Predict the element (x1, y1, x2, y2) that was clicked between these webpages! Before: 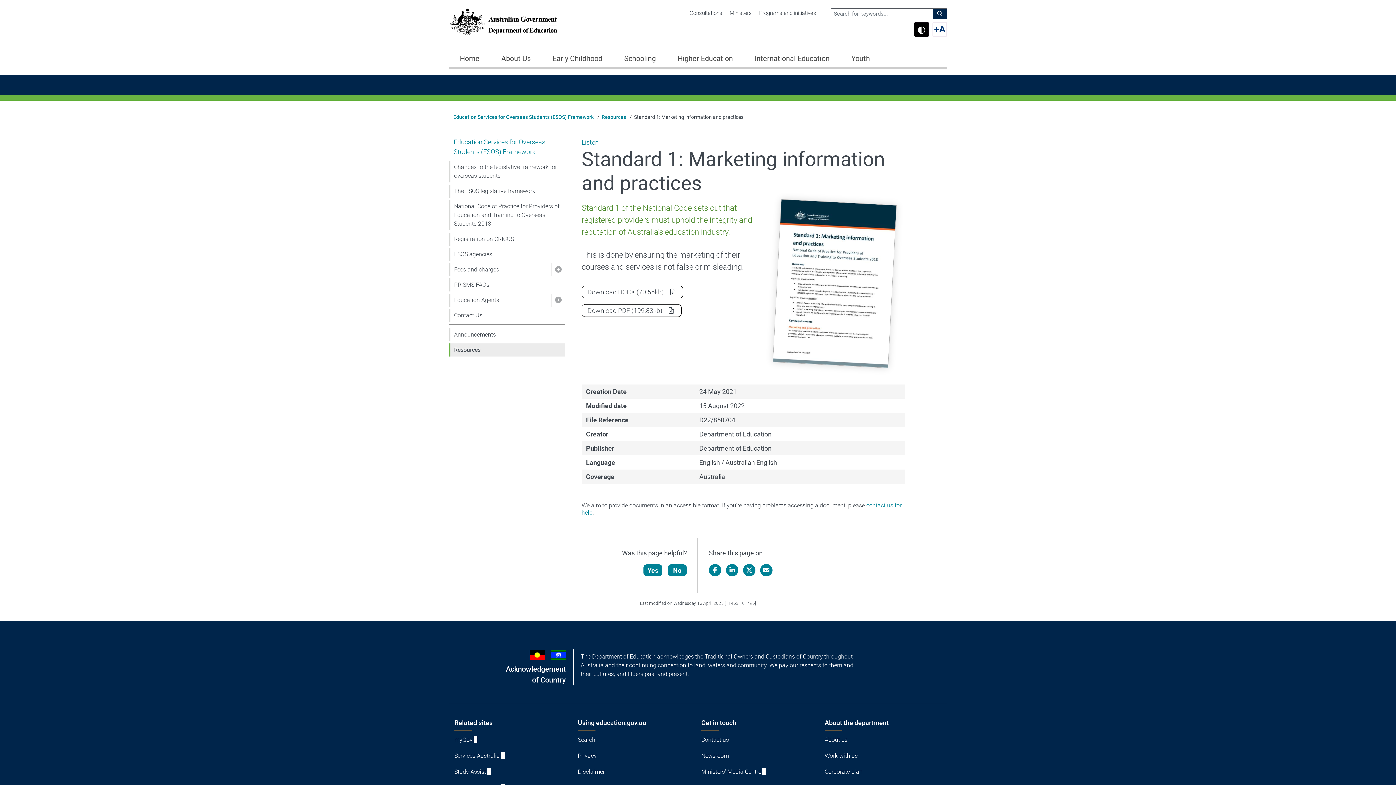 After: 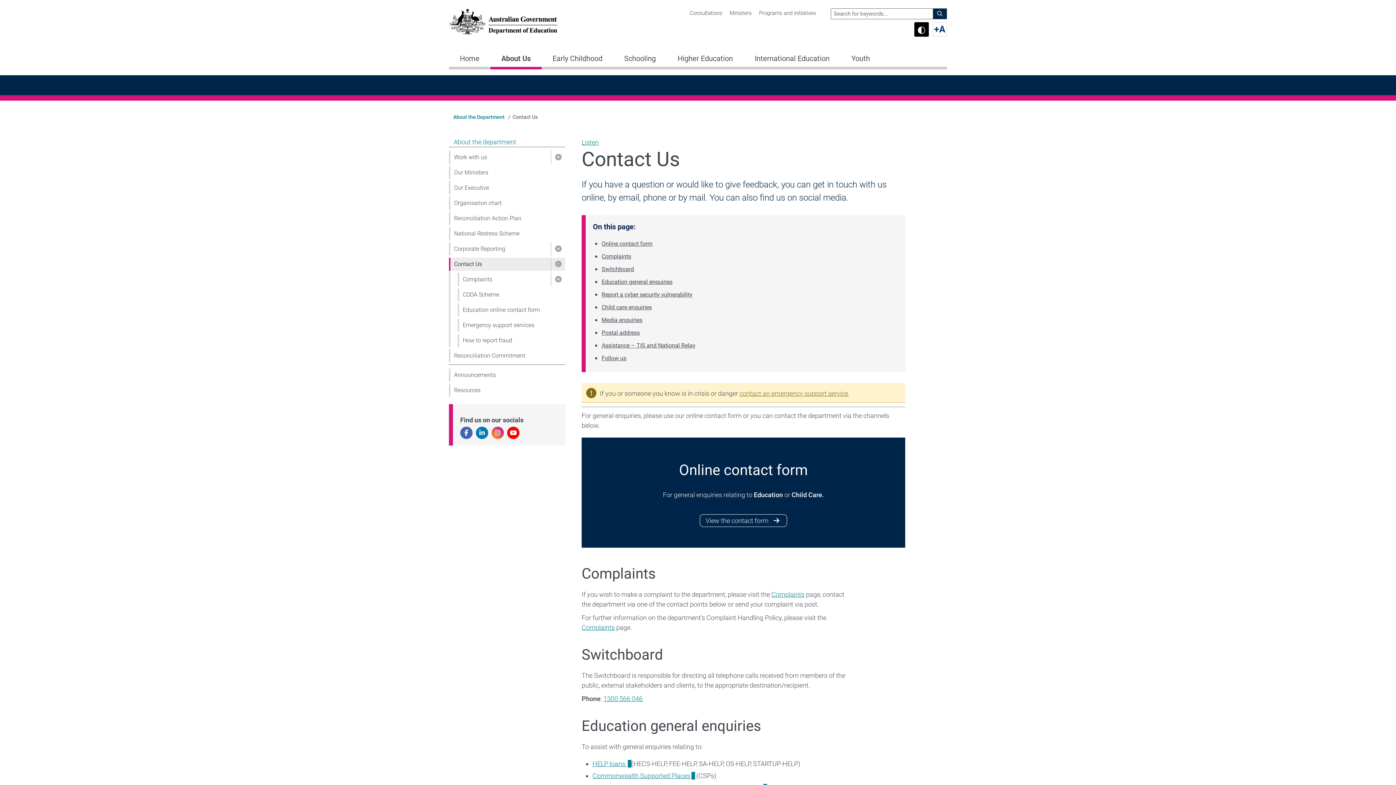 Action: label: Contact us bbox: (701, 735, 818, 744)